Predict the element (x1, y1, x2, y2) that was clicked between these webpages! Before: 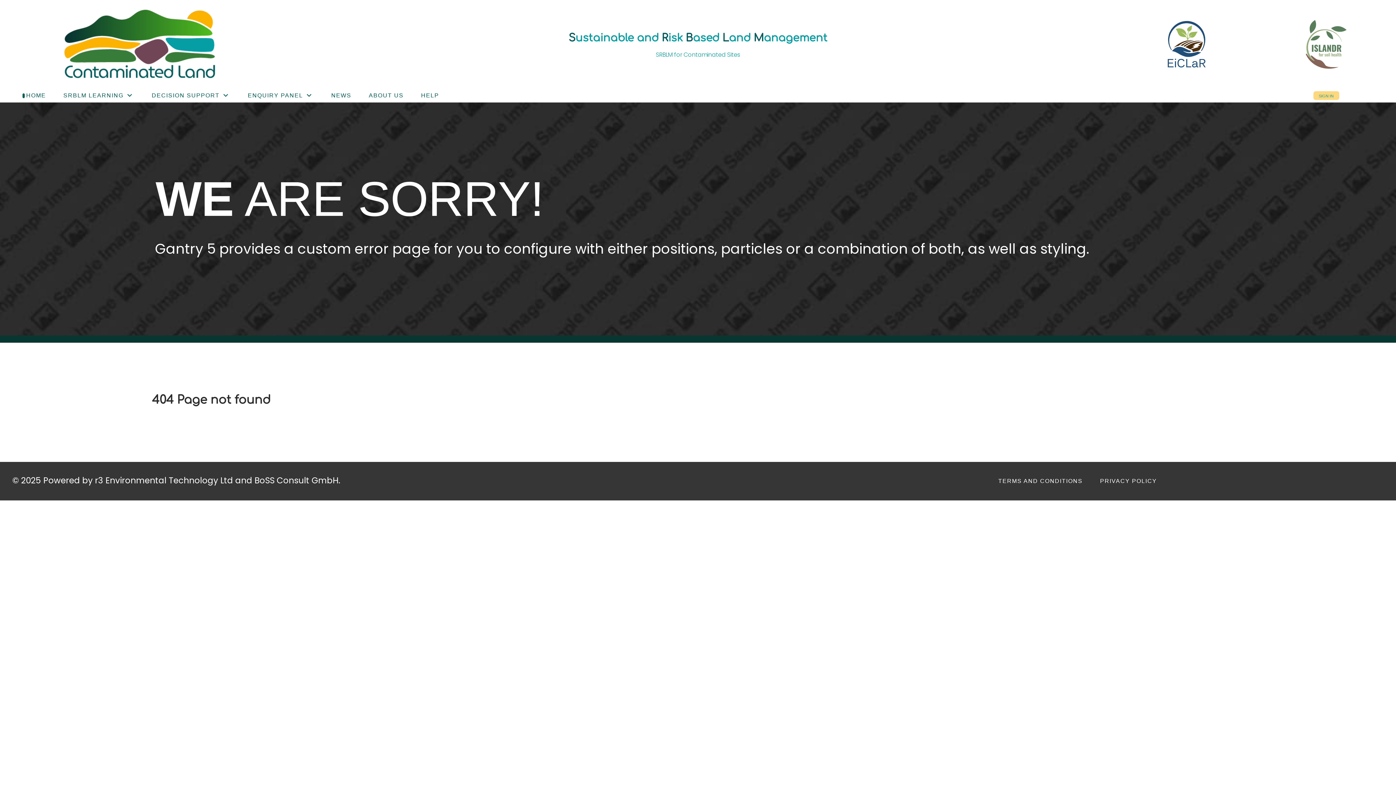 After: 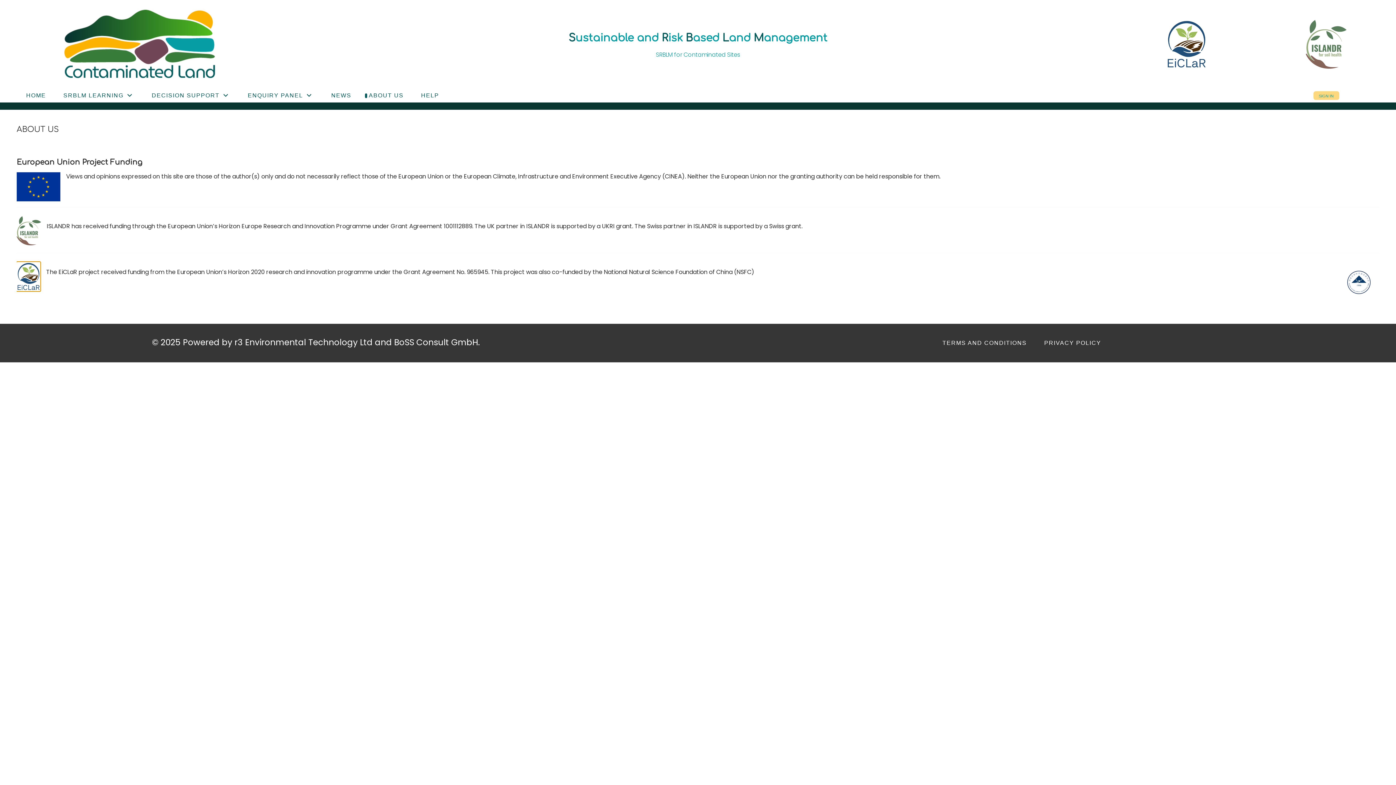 Action: bbox: (1166, 39, 1207, 48)